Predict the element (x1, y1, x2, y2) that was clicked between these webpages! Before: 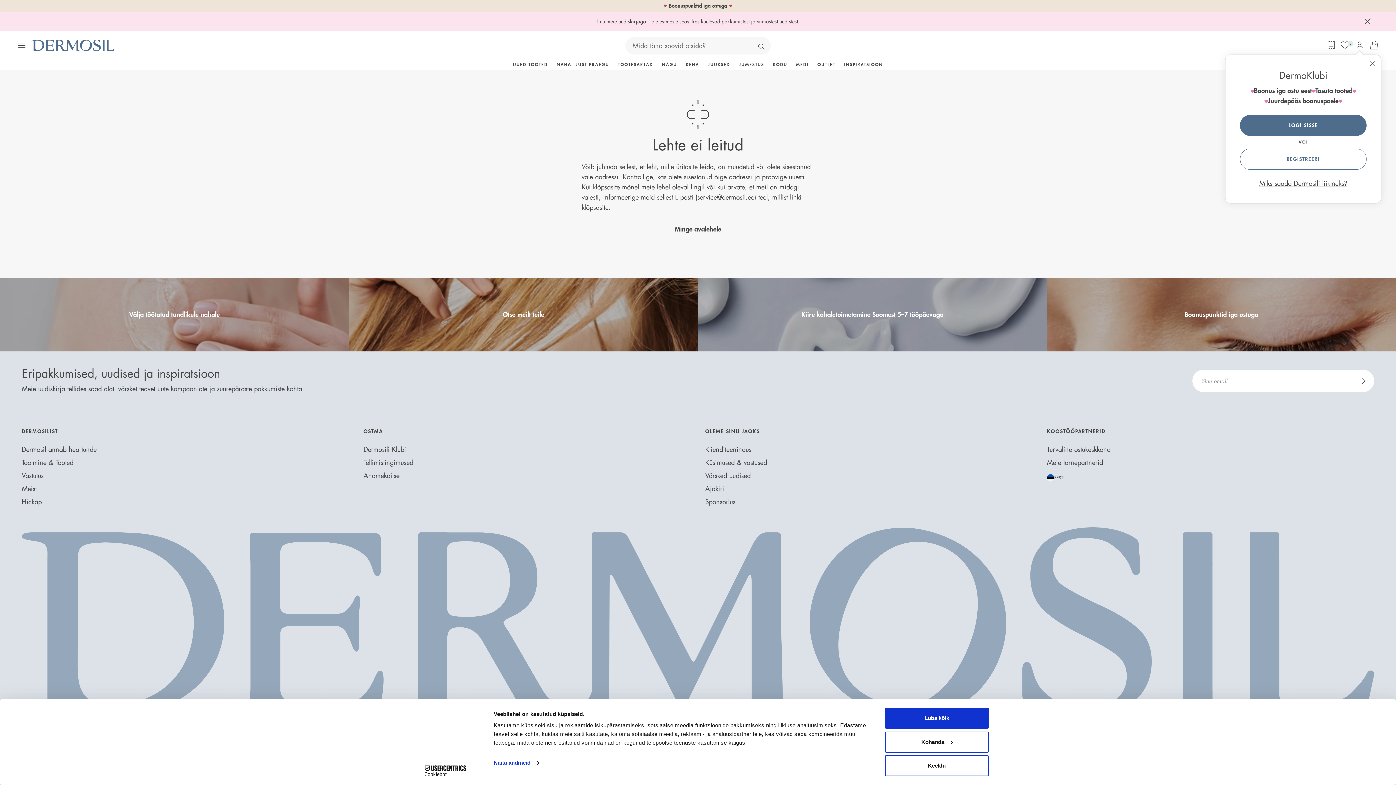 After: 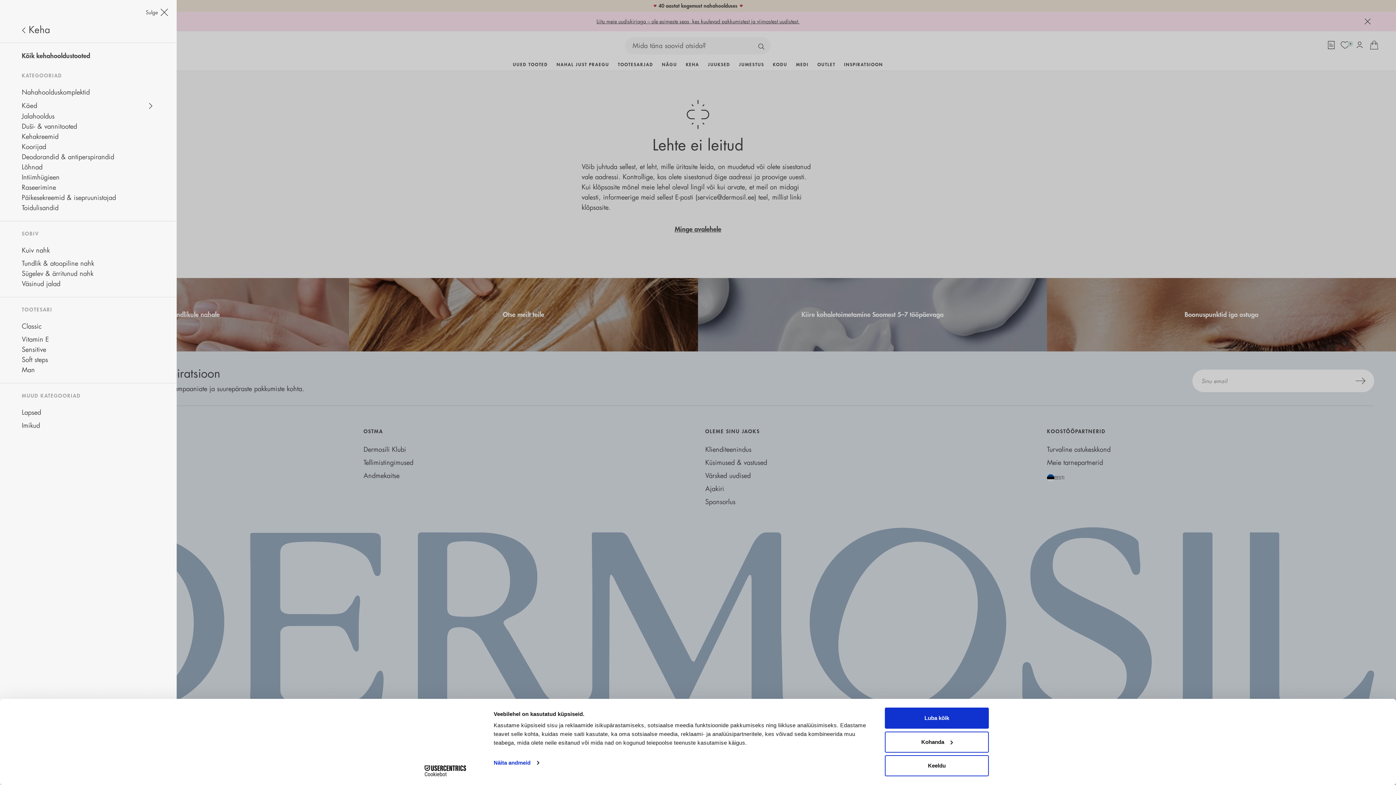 Action: bbox: (681, 58, 703, 70) label: KEHA